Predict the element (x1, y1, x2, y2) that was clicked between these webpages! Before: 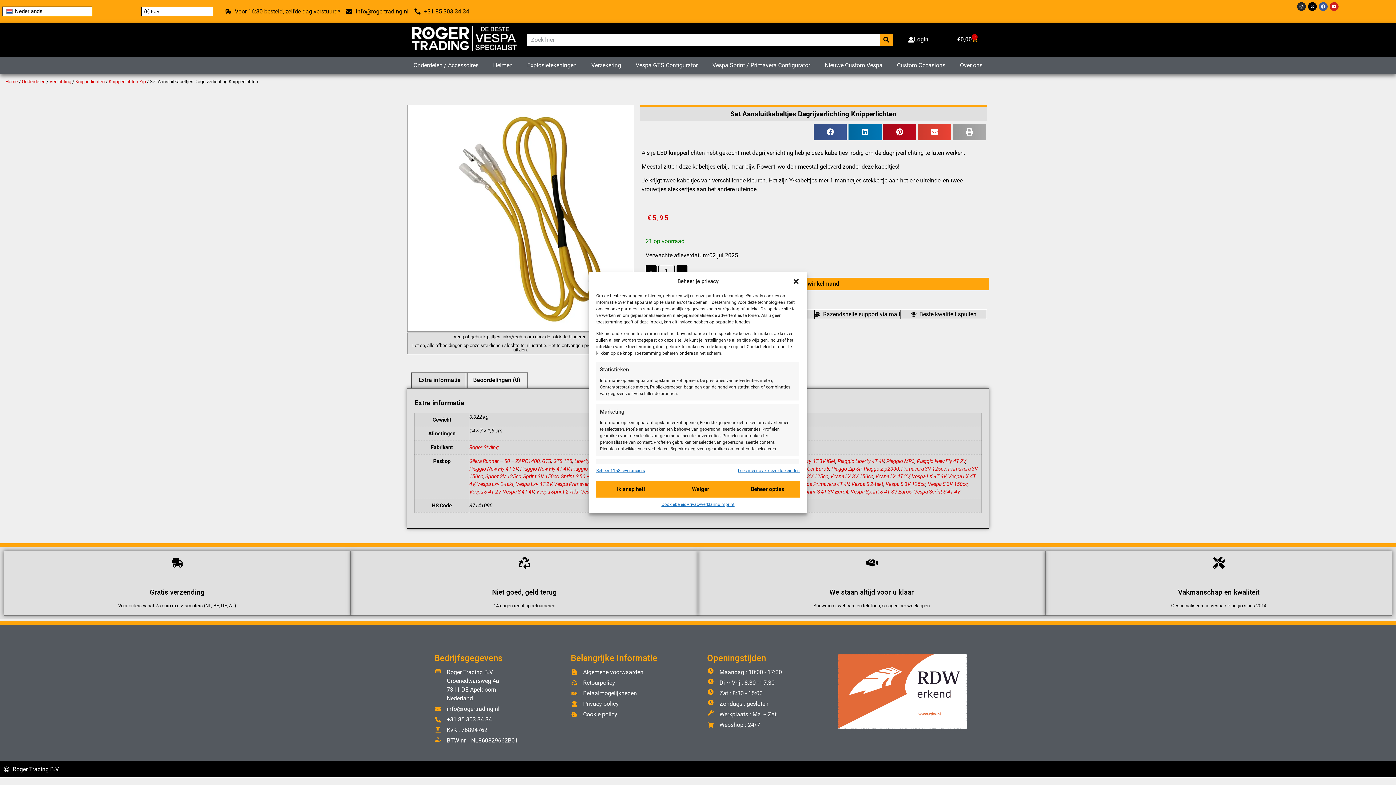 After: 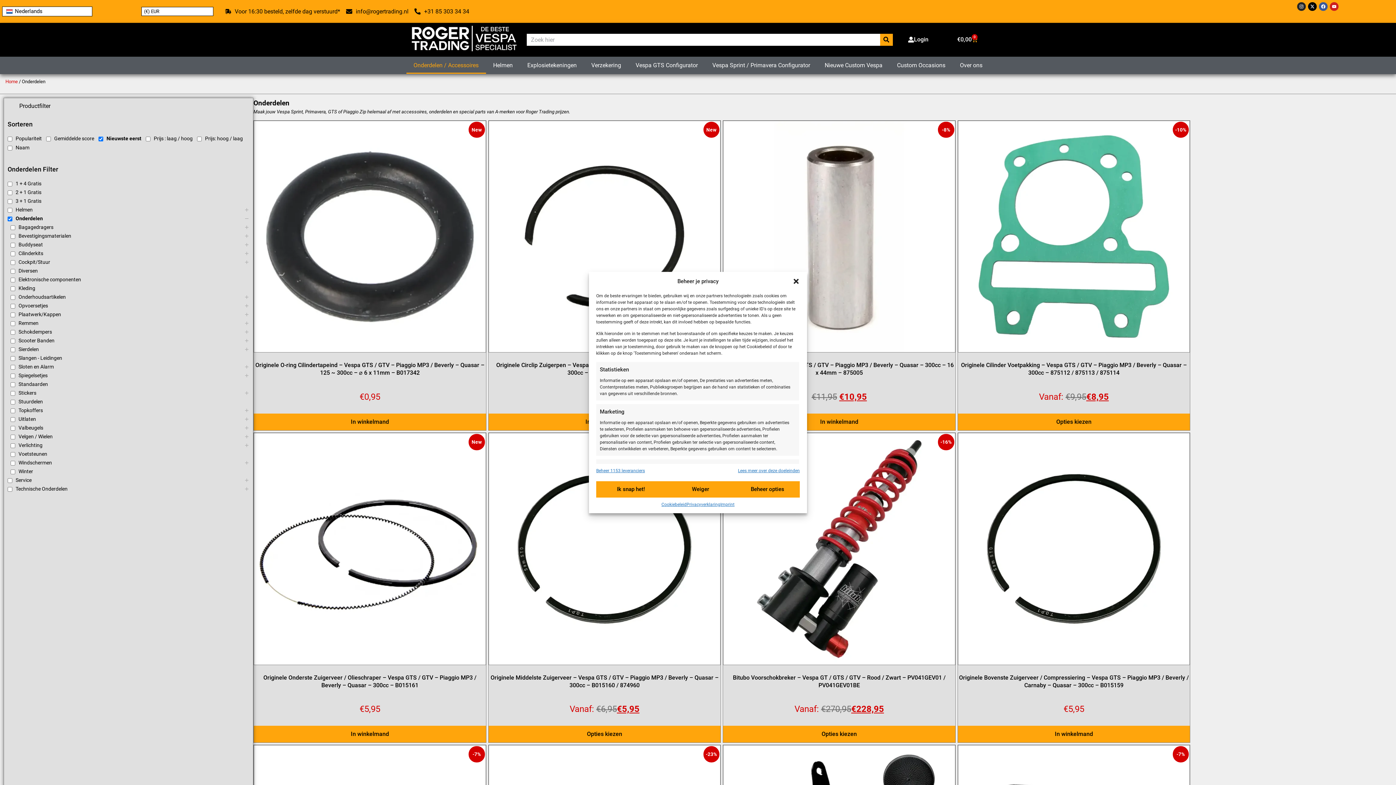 Action: label: Webshop : 24/7 bbox: (707, 721, 782, 729)